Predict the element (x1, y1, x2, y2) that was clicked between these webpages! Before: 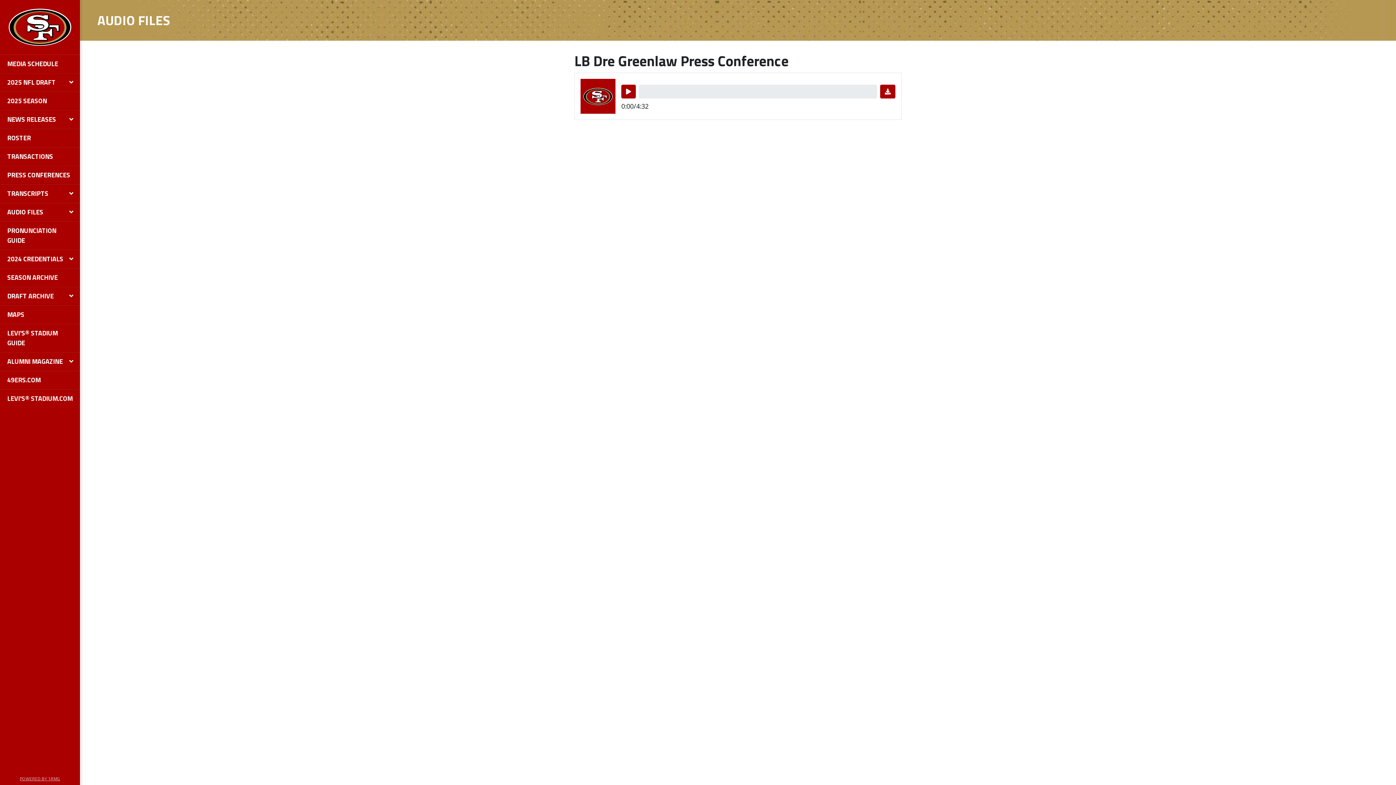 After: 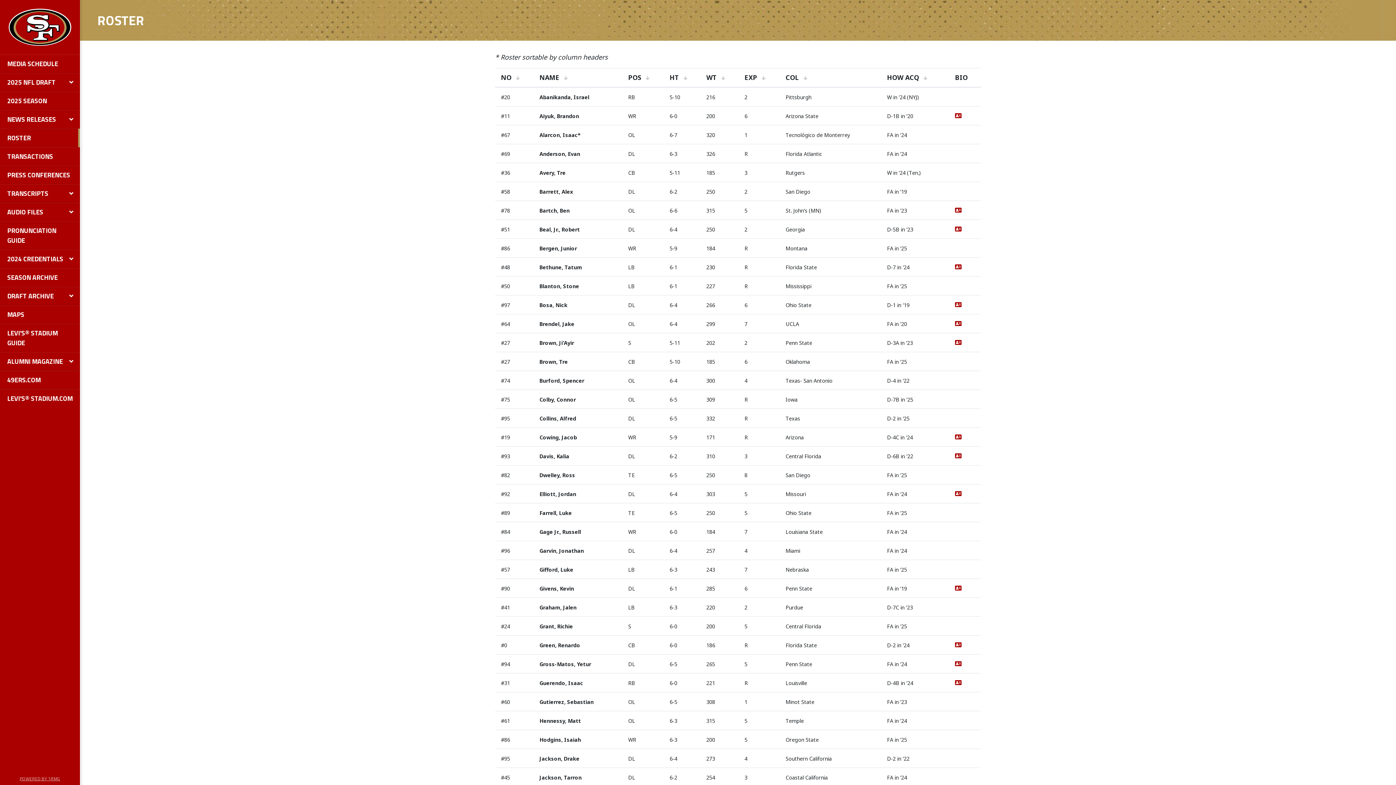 Action: bbox: (0, 128, 80, 147) label: ROSTER